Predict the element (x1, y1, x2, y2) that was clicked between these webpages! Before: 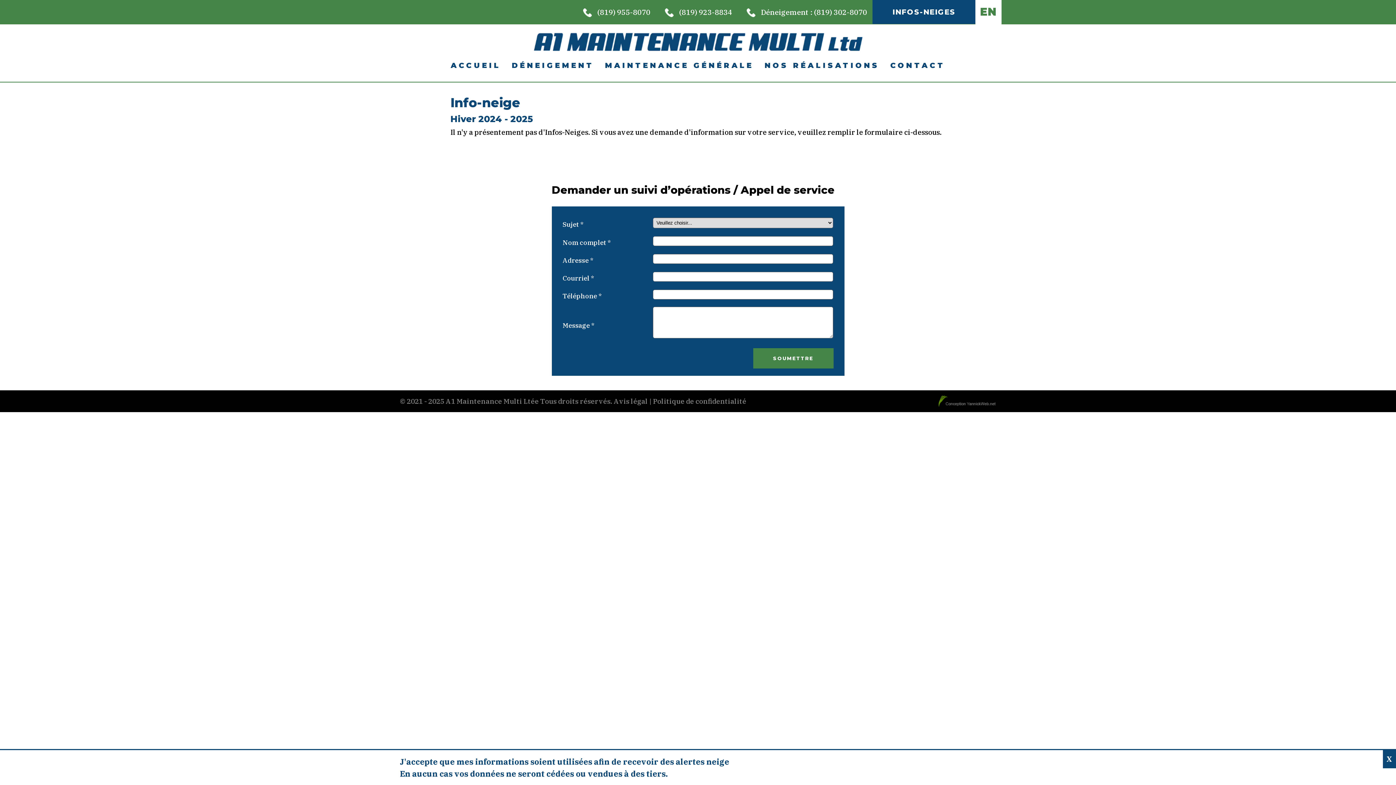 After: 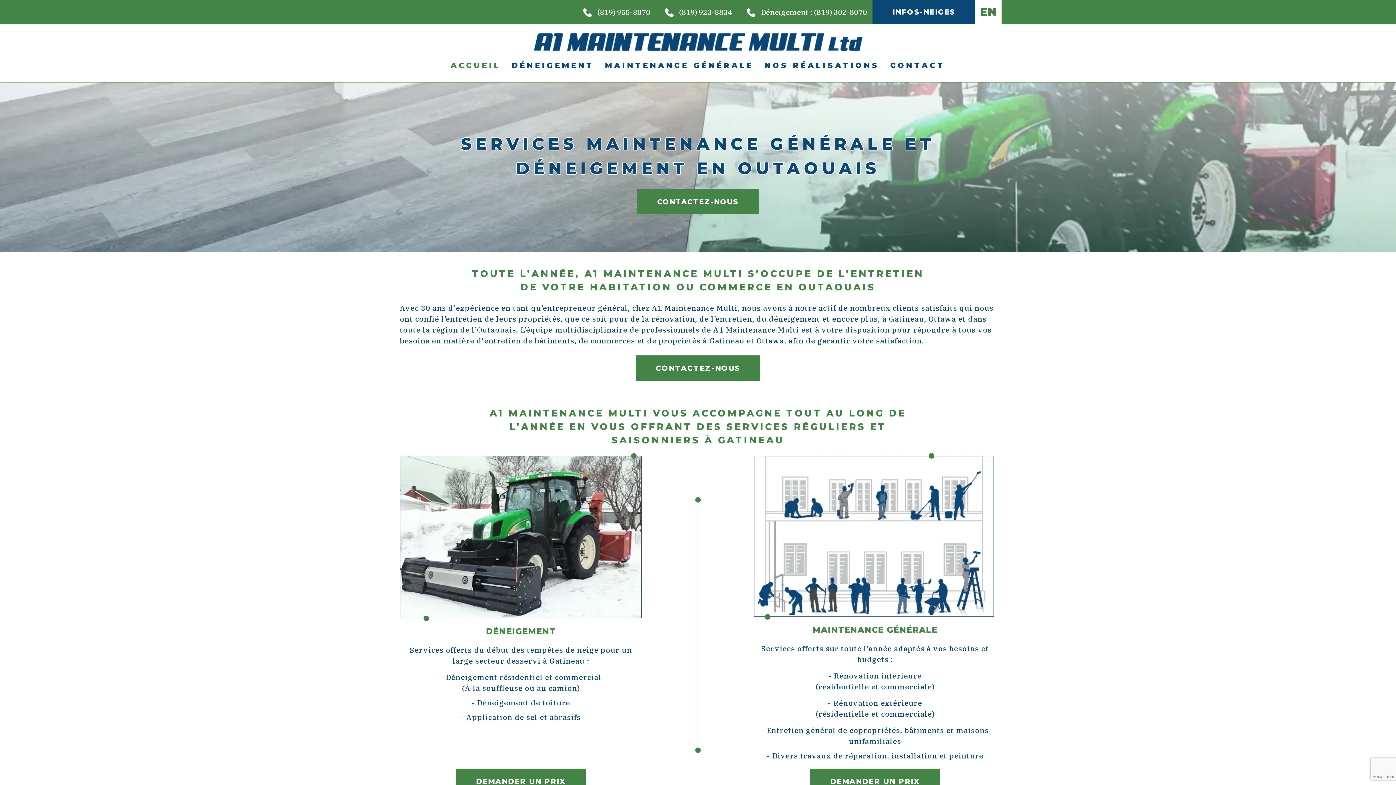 Action: bbox: (449, 56, 502, 74) label: ACCUEIL